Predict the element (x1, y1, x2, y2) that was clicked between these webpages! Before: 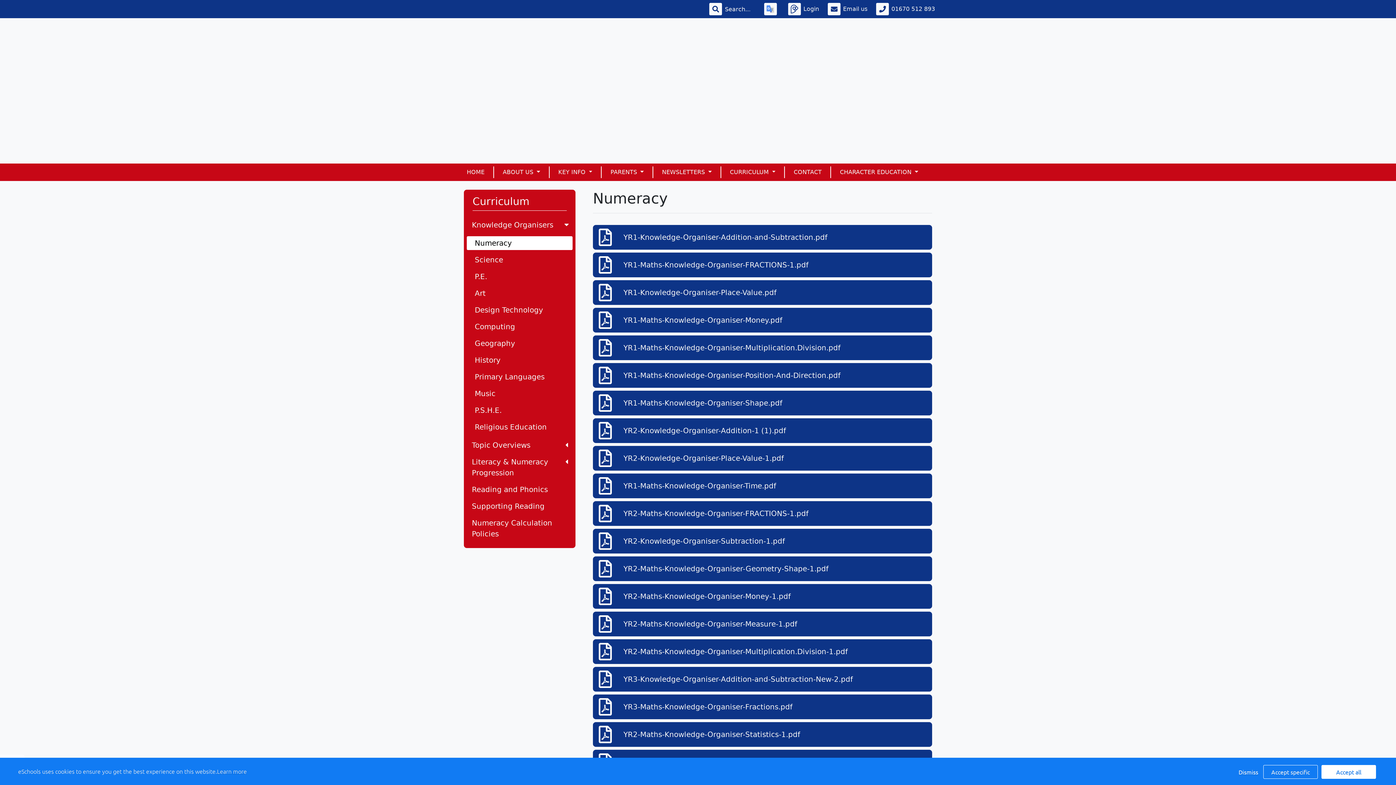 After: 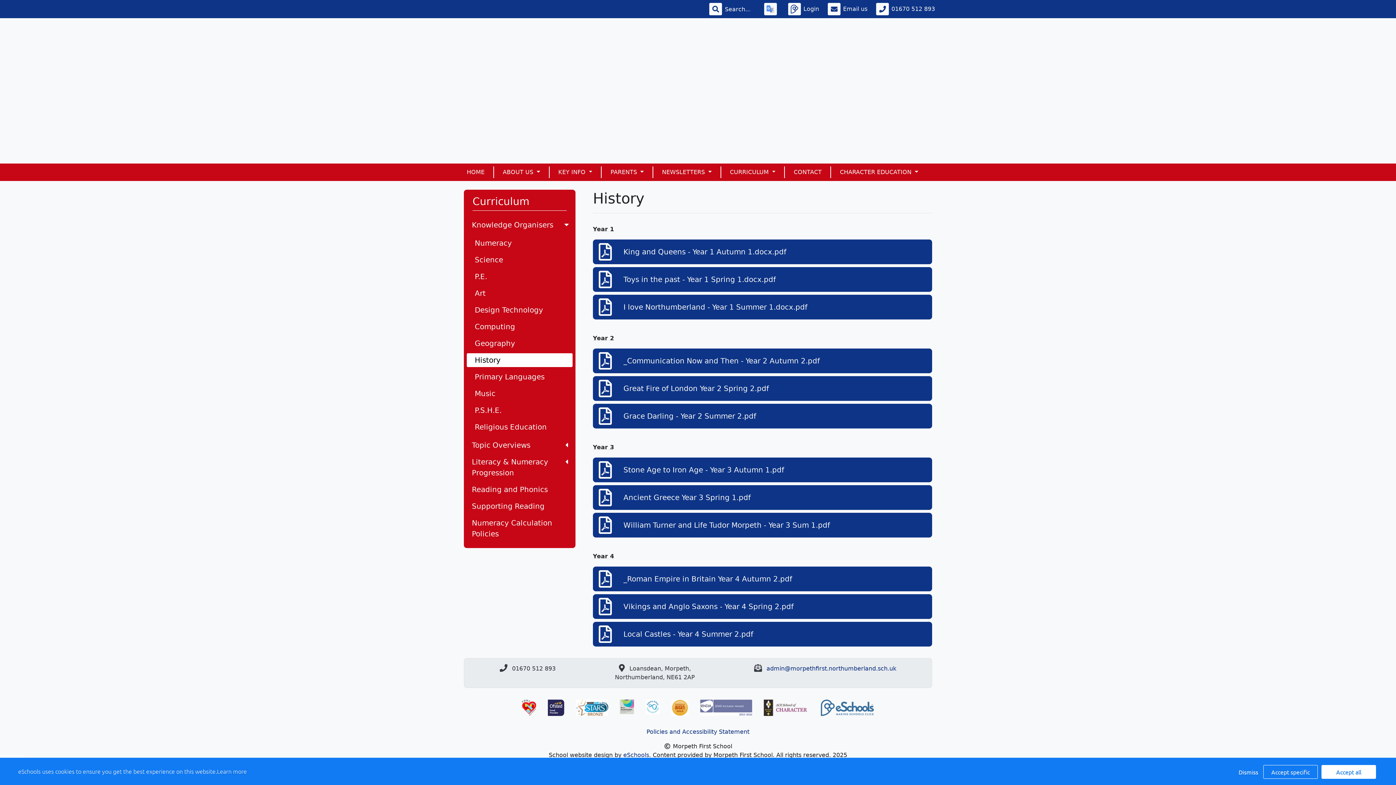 Action: label: History bbox: (466, 353, 572, 367)